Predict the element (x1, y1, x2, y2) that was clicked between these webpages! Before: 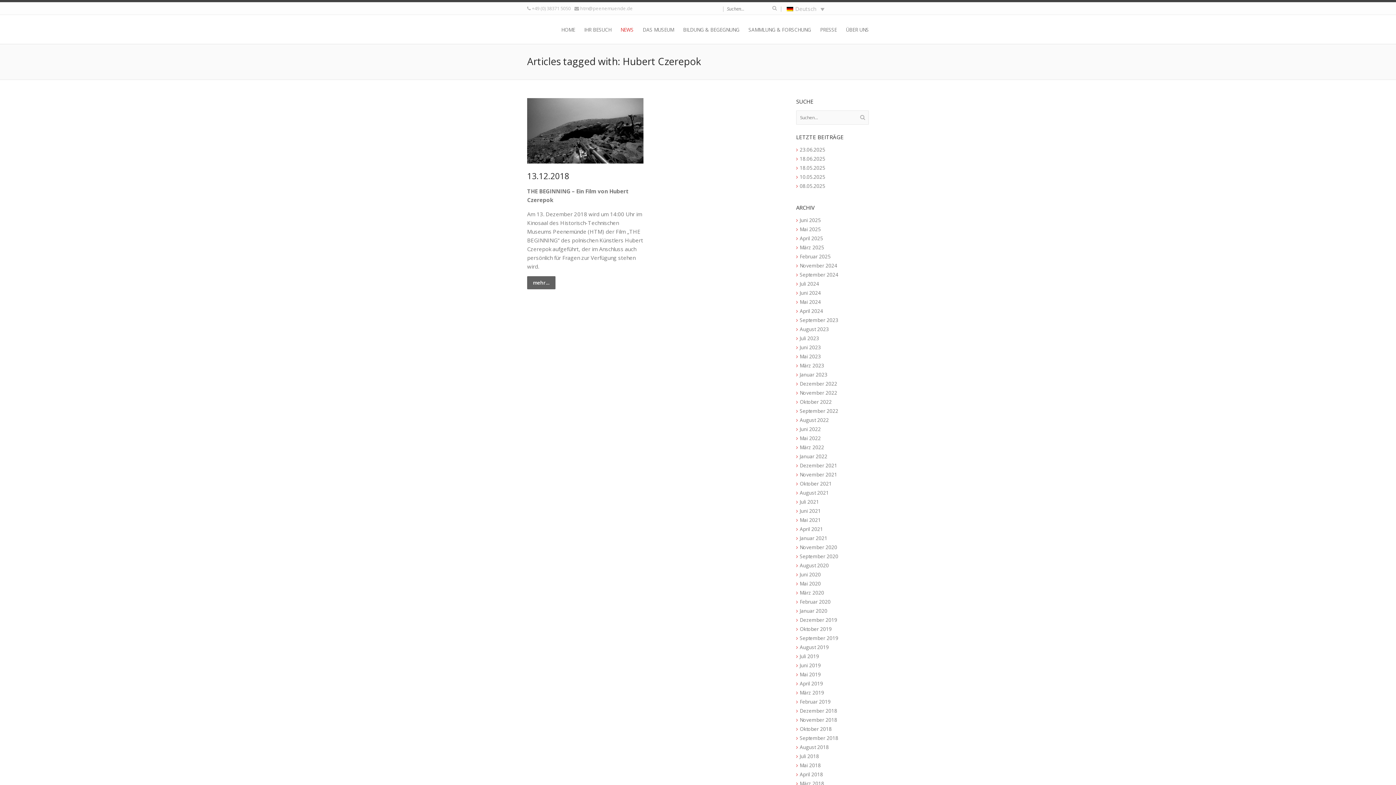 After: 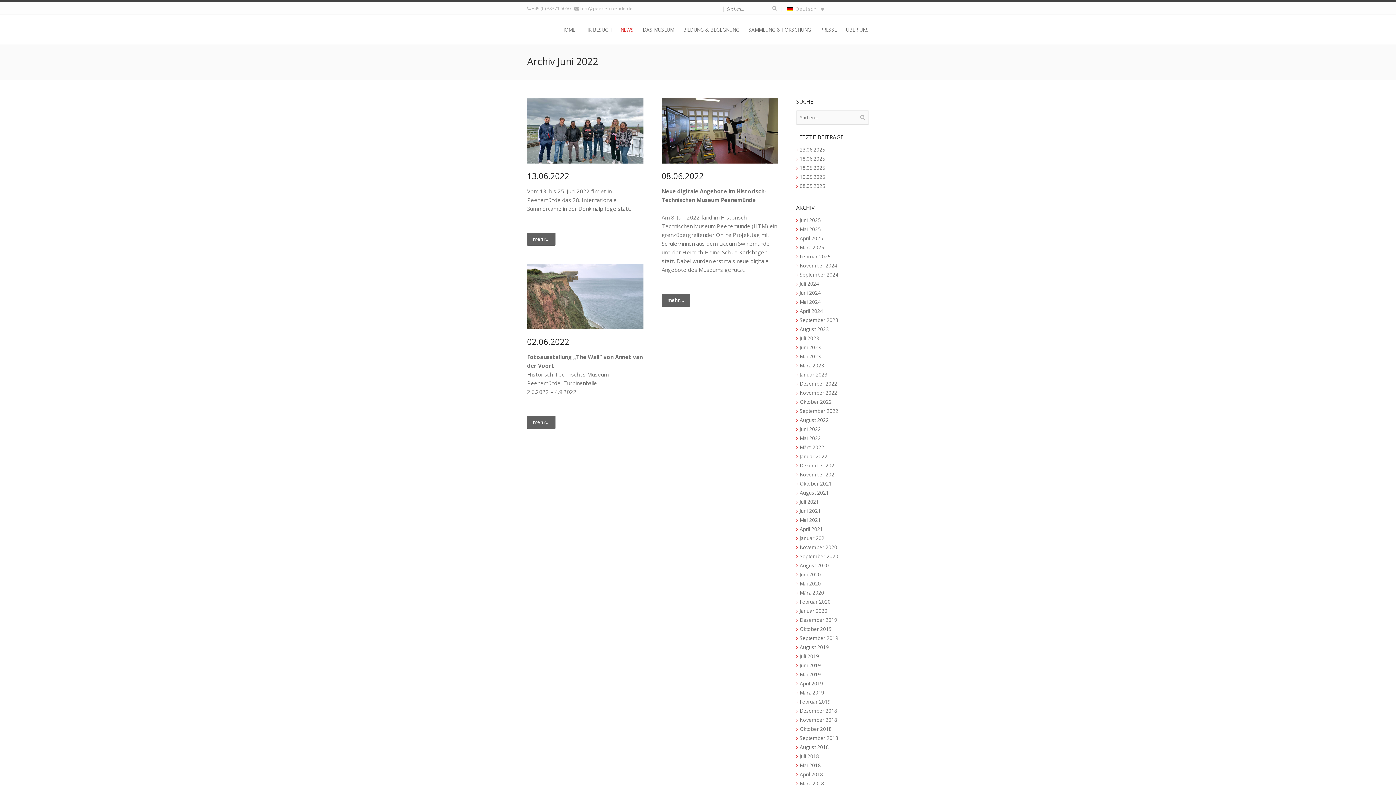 Action: bbox: (800, 426, 821, 432) label: Juni 2022